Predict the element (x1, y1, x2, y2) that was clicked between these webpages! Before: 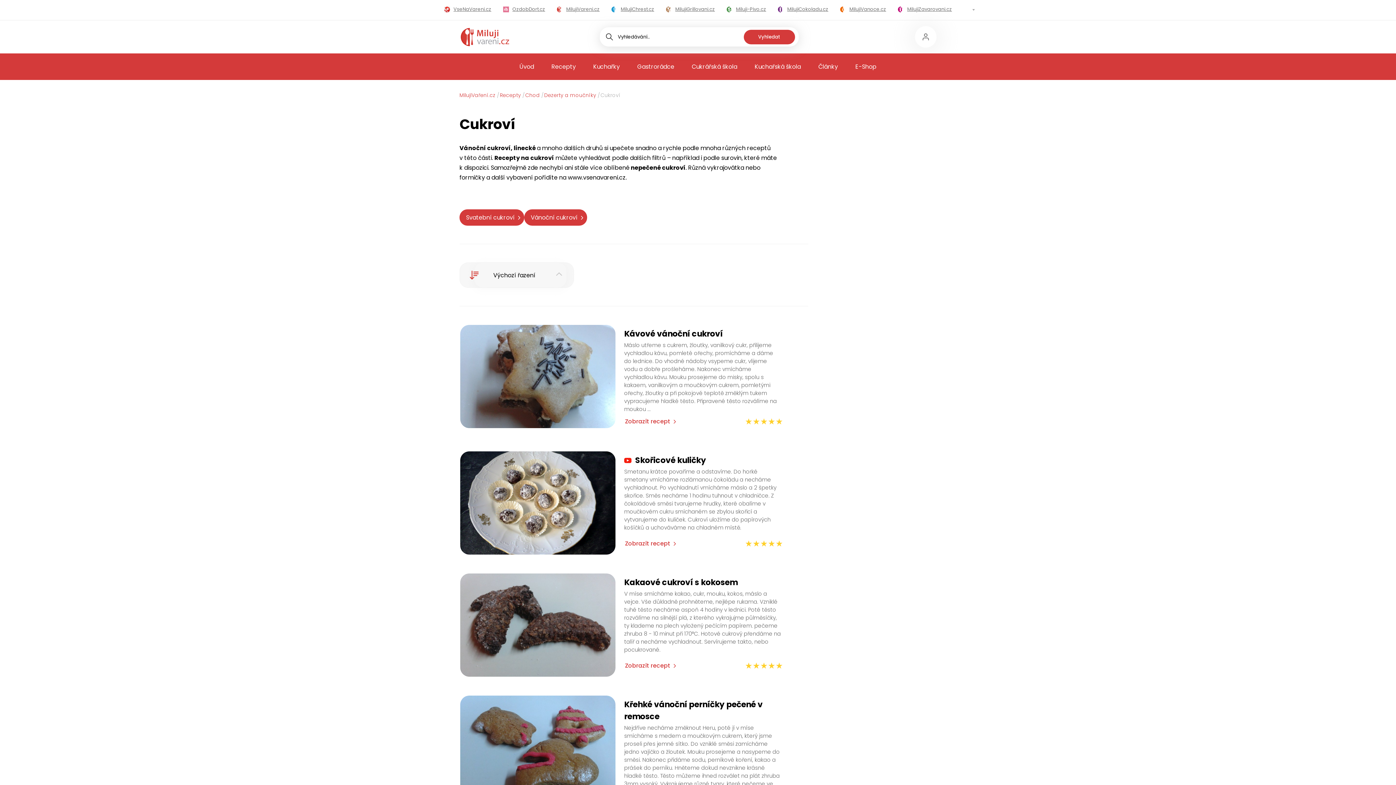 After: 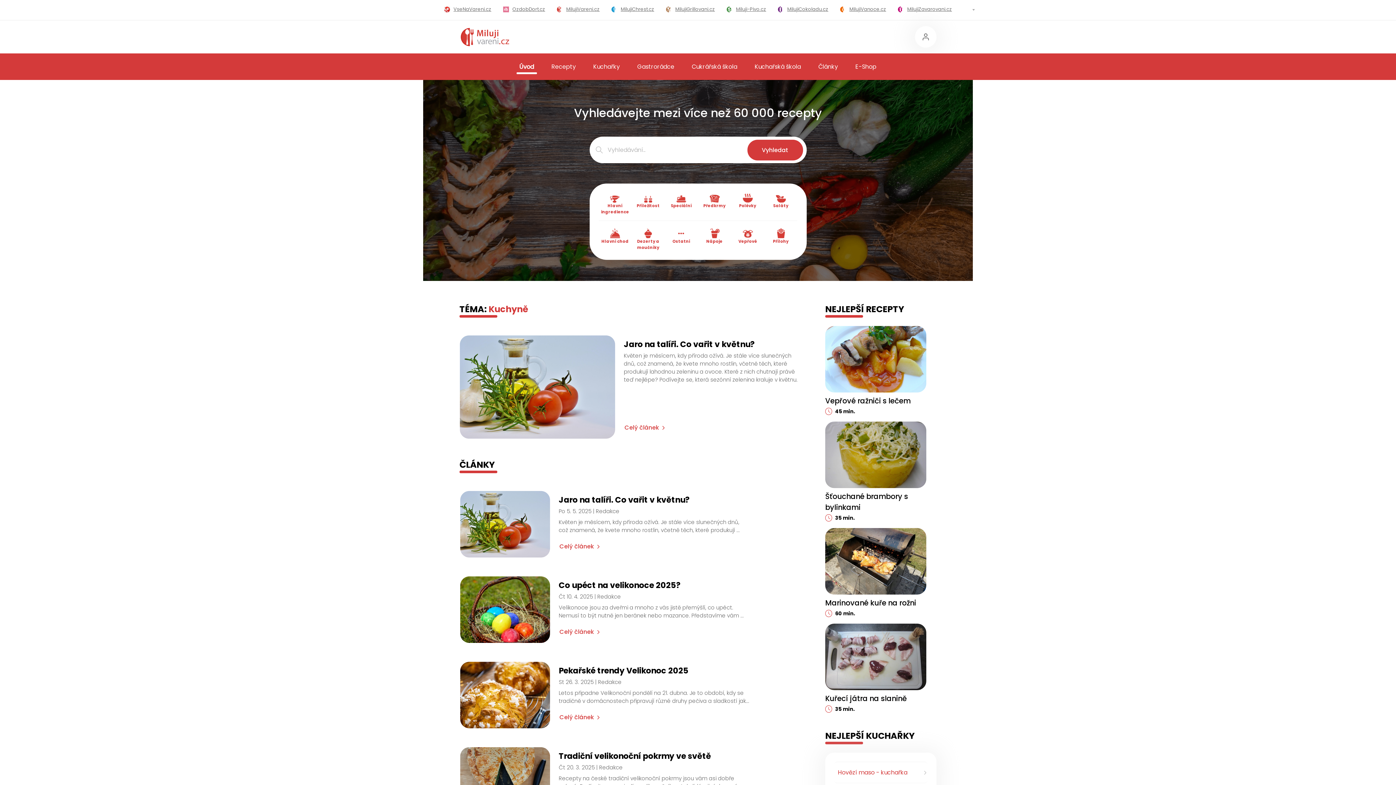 Action: label: MilujiVaření.cz bbox: (459, 91, 495, 98)